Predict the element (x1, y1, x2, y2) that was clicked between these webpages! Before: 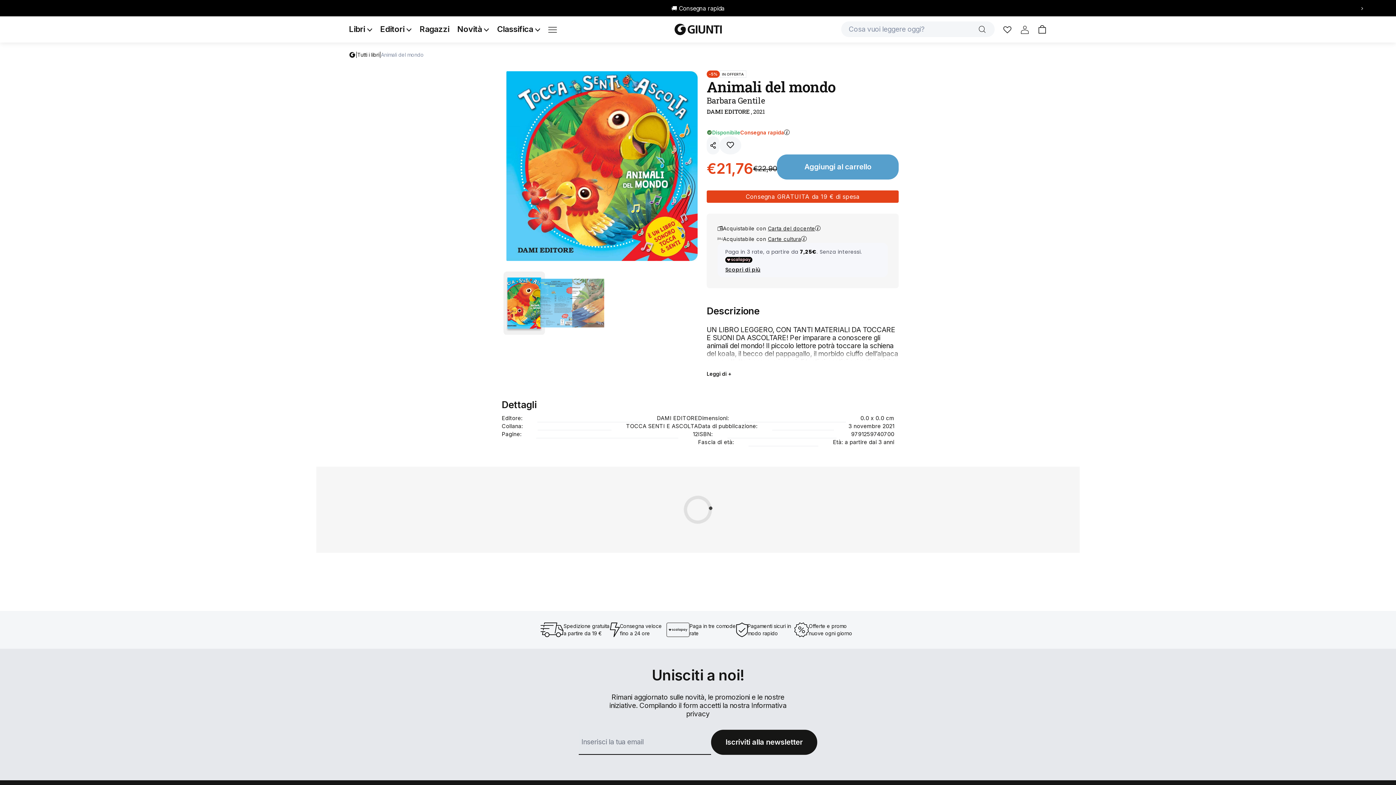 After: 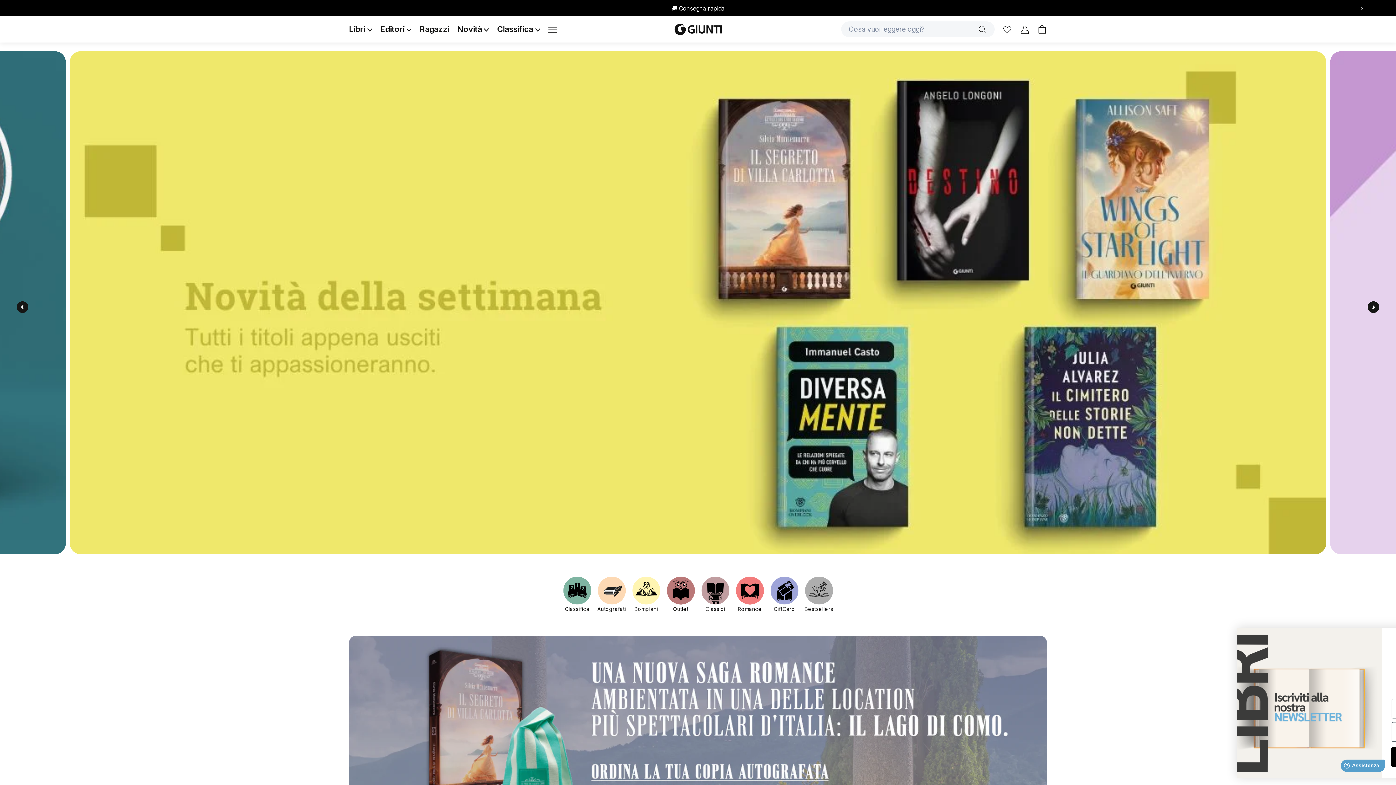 Action: bbox: (349, 51, 355, 58)